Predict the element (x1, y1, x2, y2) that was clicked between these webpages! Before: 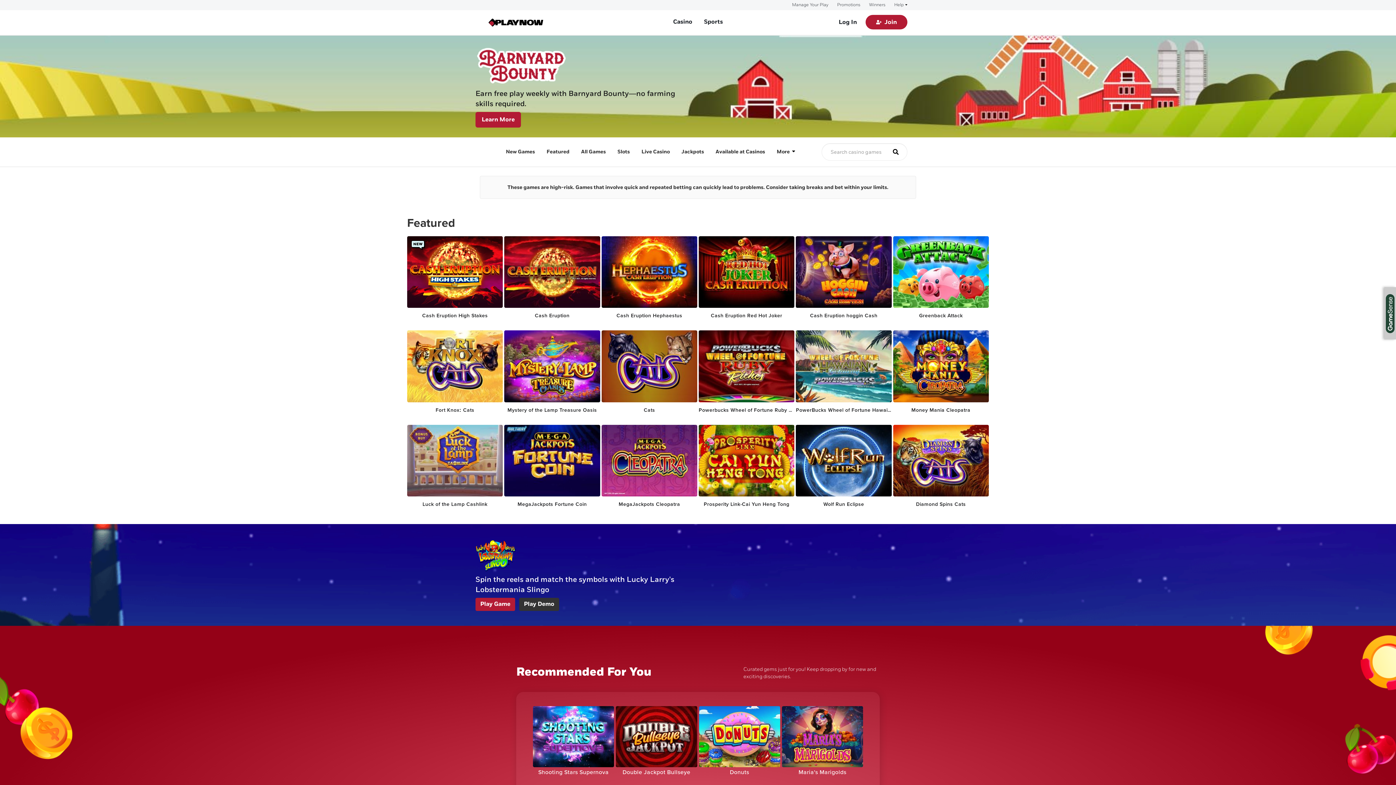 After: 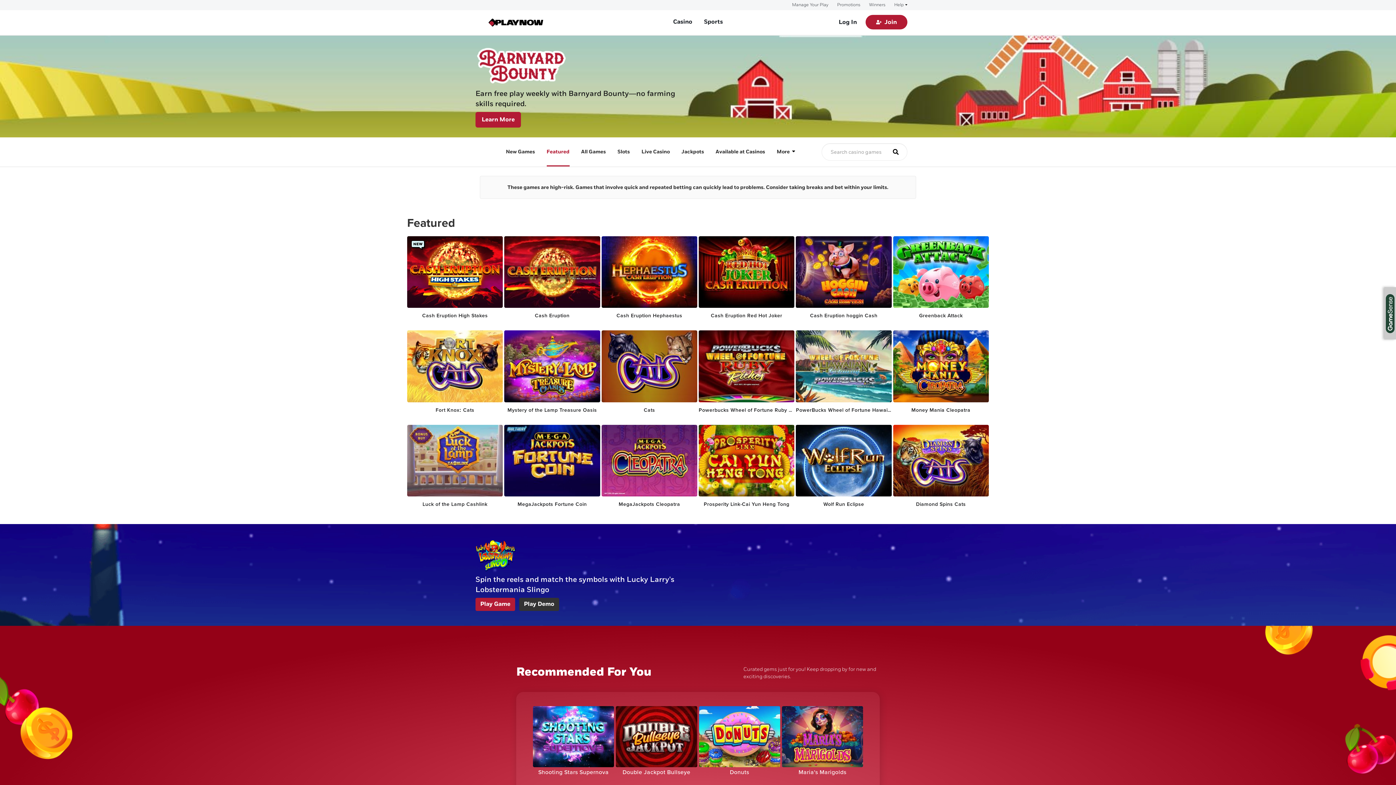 Action: bbox: (546, 137, 569, 166) label: Featured